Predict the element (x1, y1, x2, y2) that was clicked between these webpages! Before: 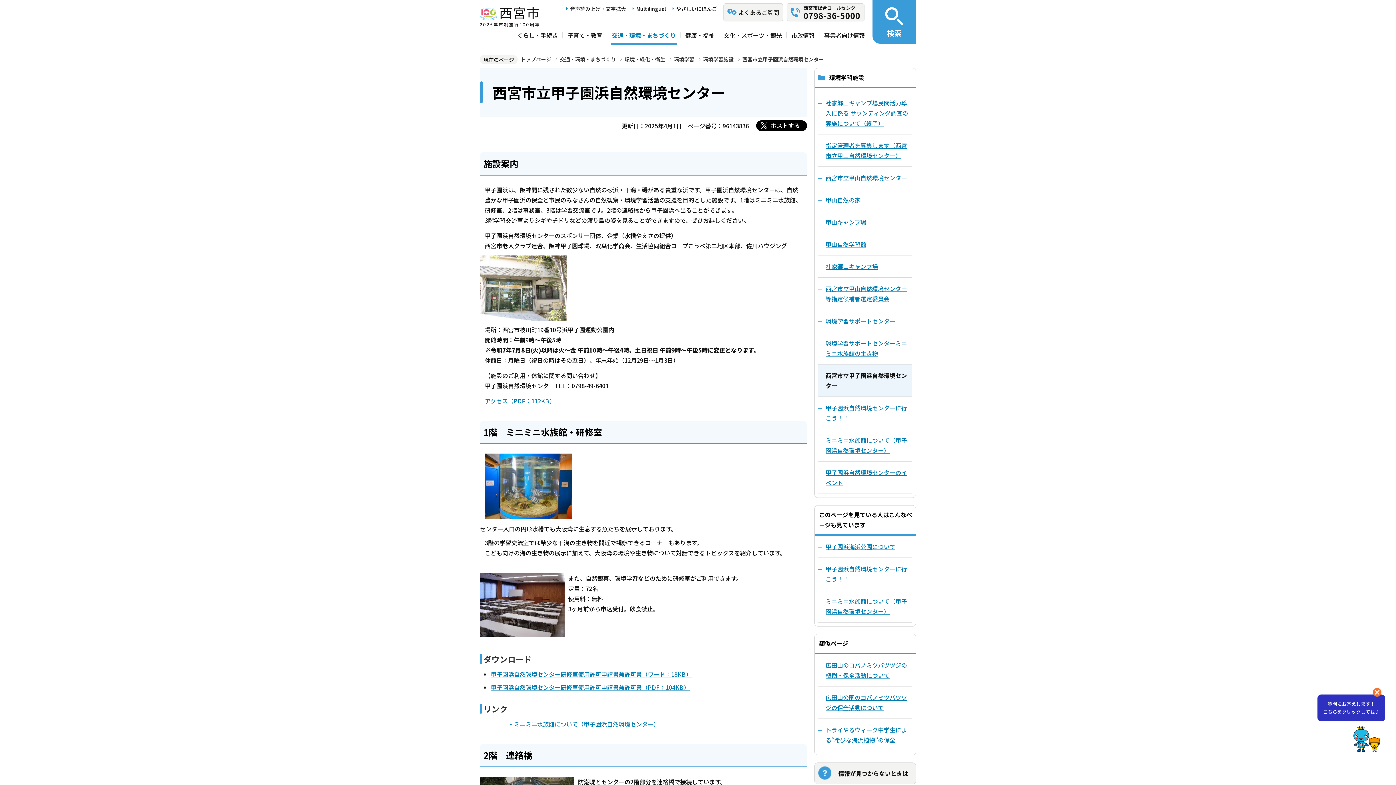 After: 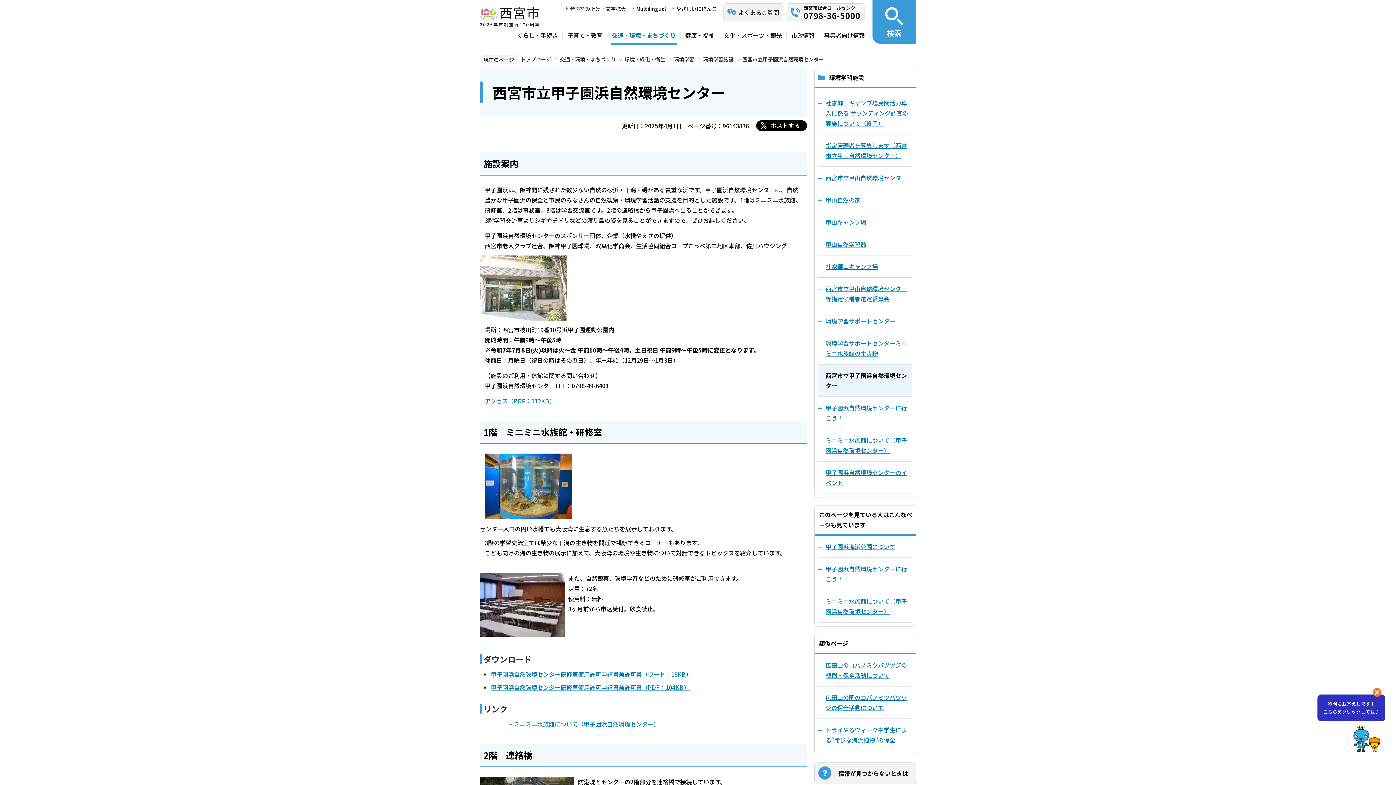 Action: bbox: (490, 670, 692, 678) label: 甲子園浜自然環境センター研修室使用許可申請書兼許可書（ワード：18KB）